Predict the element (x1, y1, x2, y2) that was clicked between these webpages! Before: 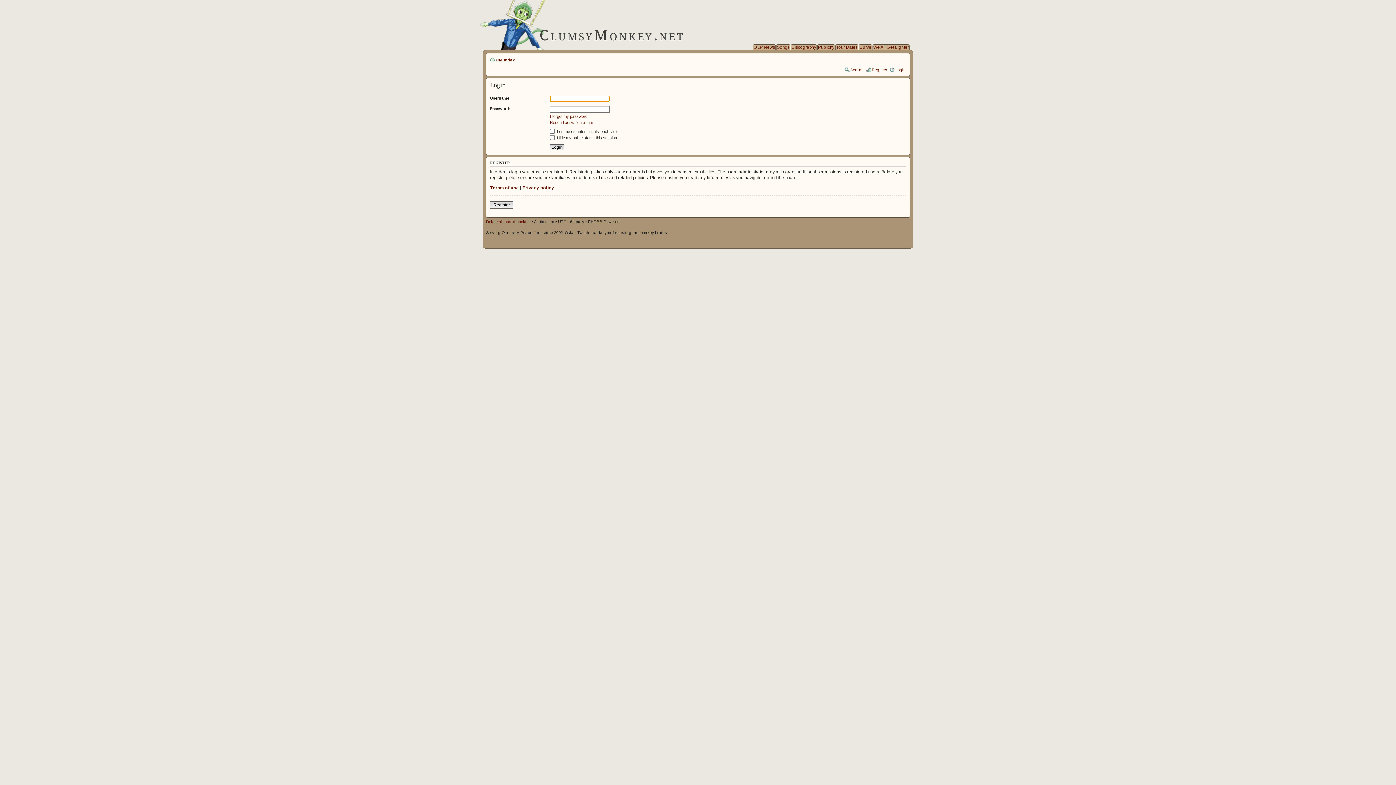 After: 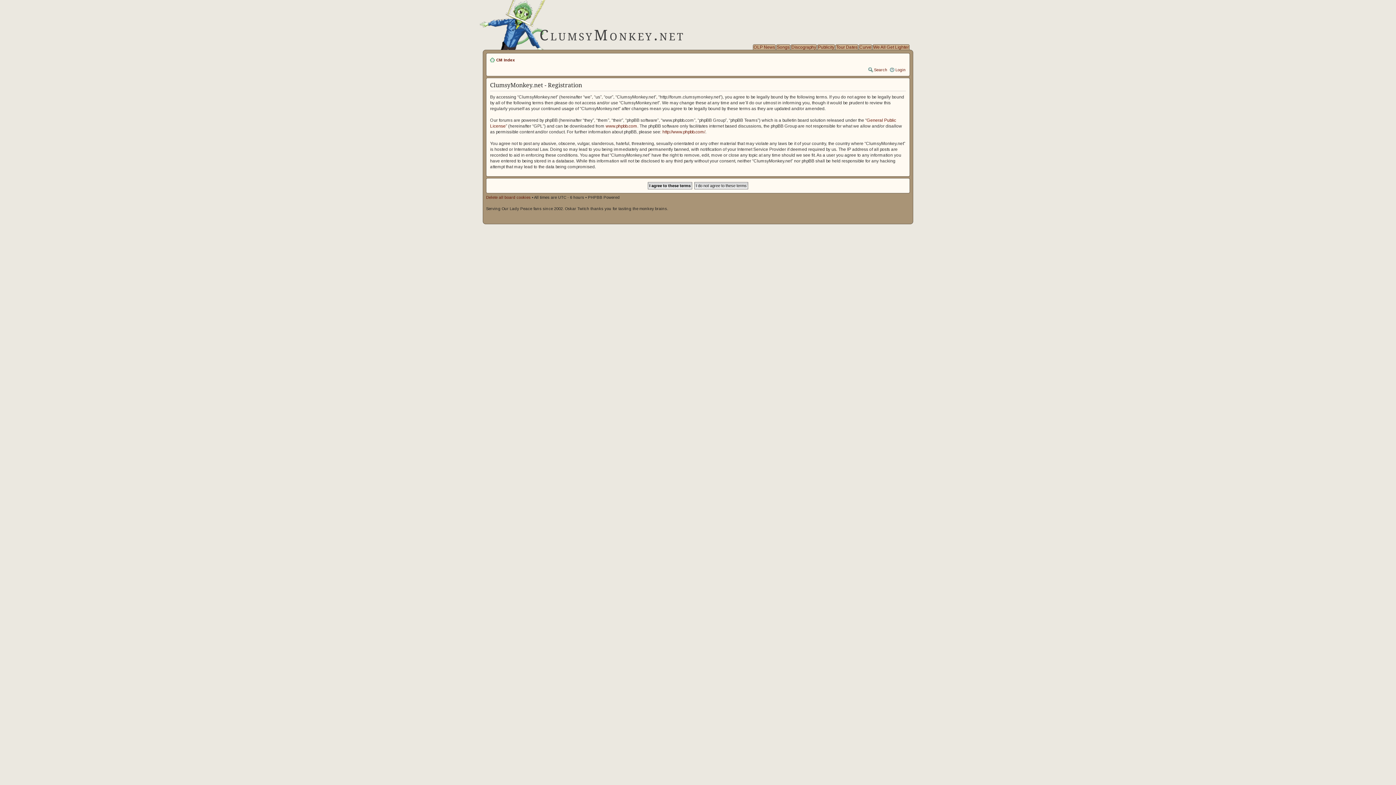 Action: label: Register bbox: (872, 67, 887, 72)